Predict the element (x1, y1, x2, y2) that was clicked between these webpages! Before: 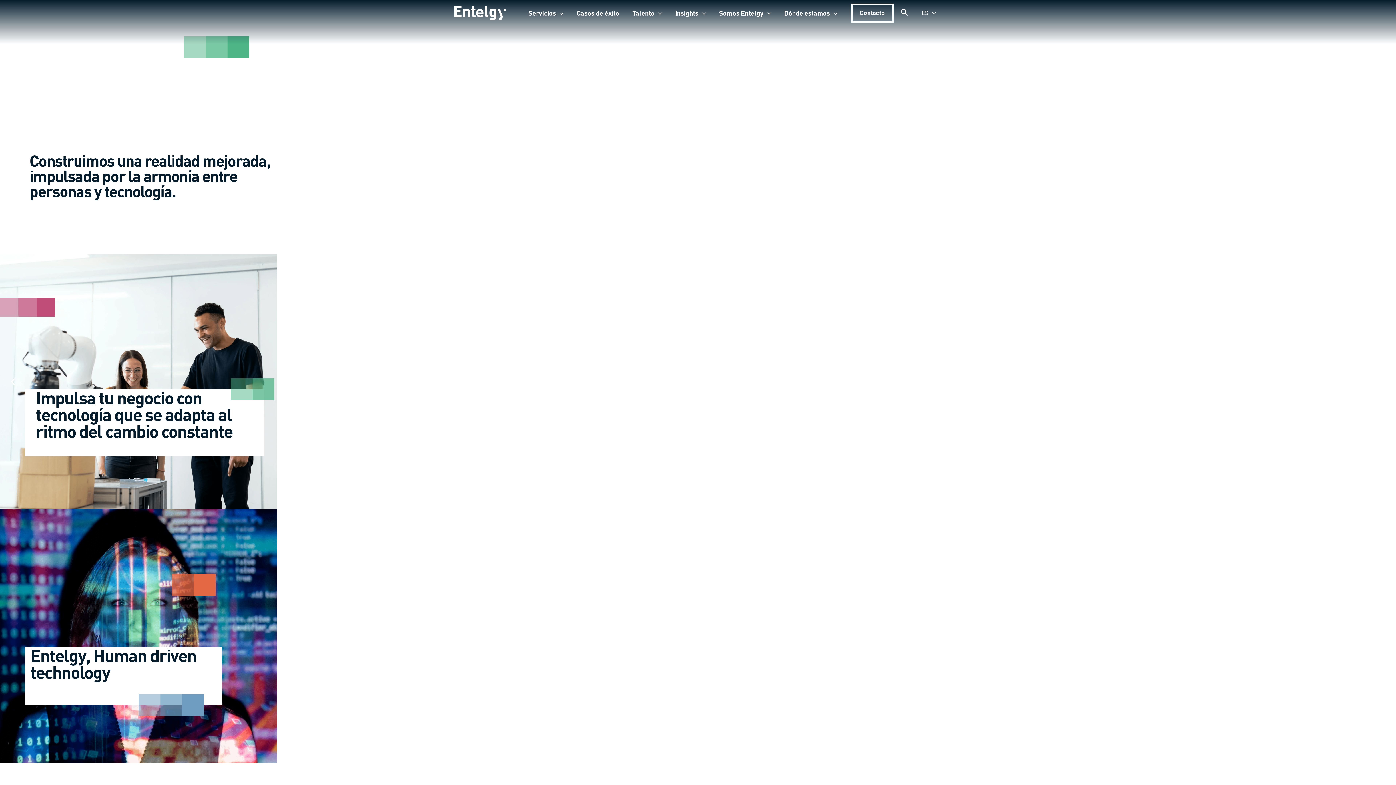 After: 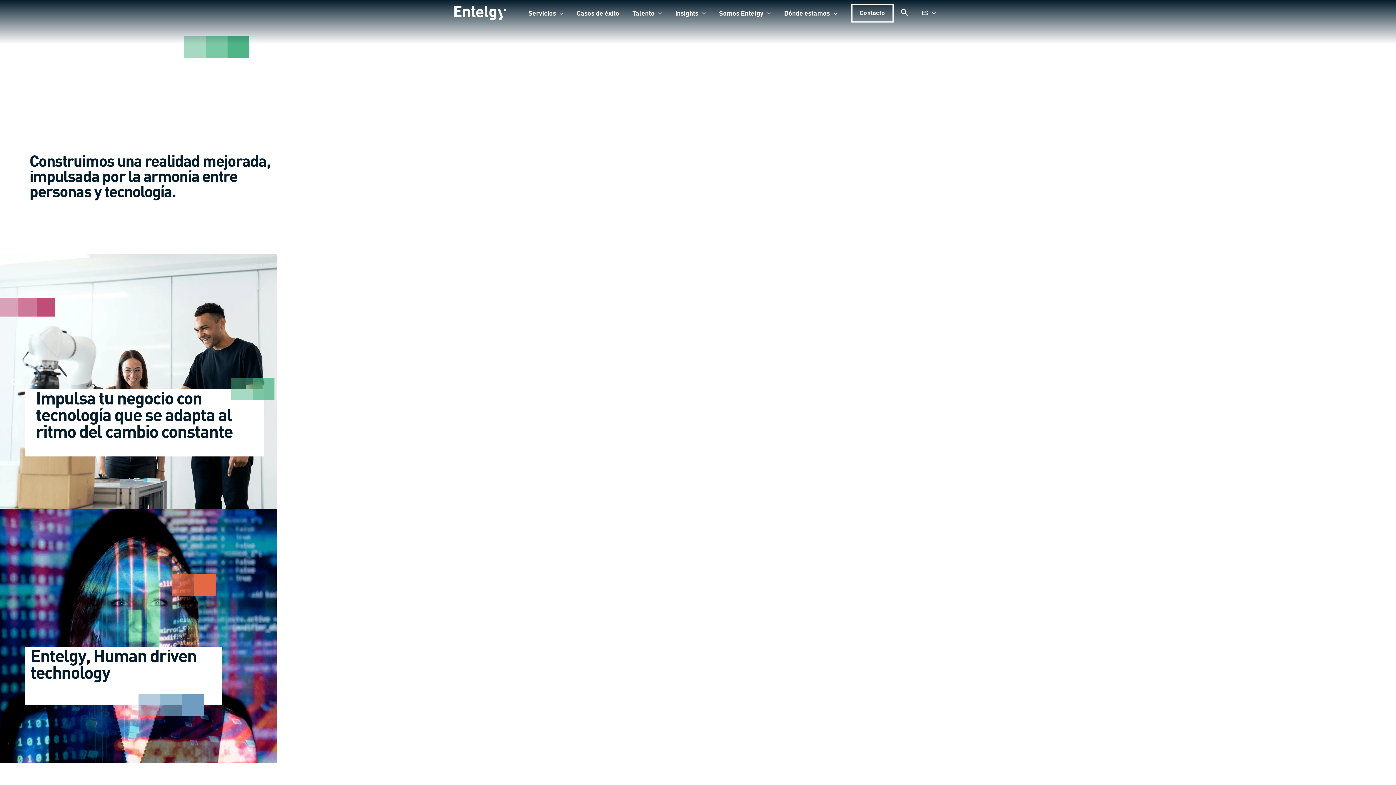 Action: bbox: (454, 9, 506, 16)